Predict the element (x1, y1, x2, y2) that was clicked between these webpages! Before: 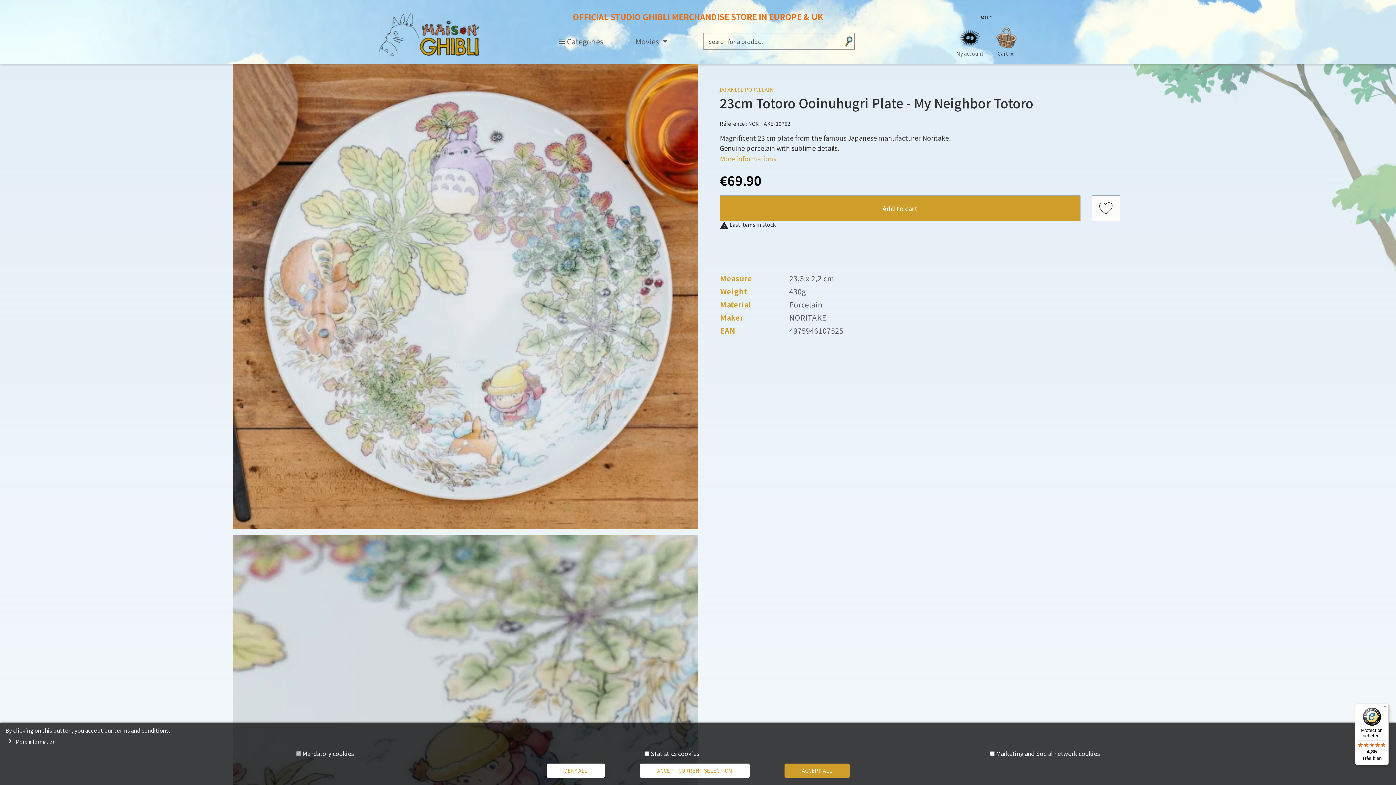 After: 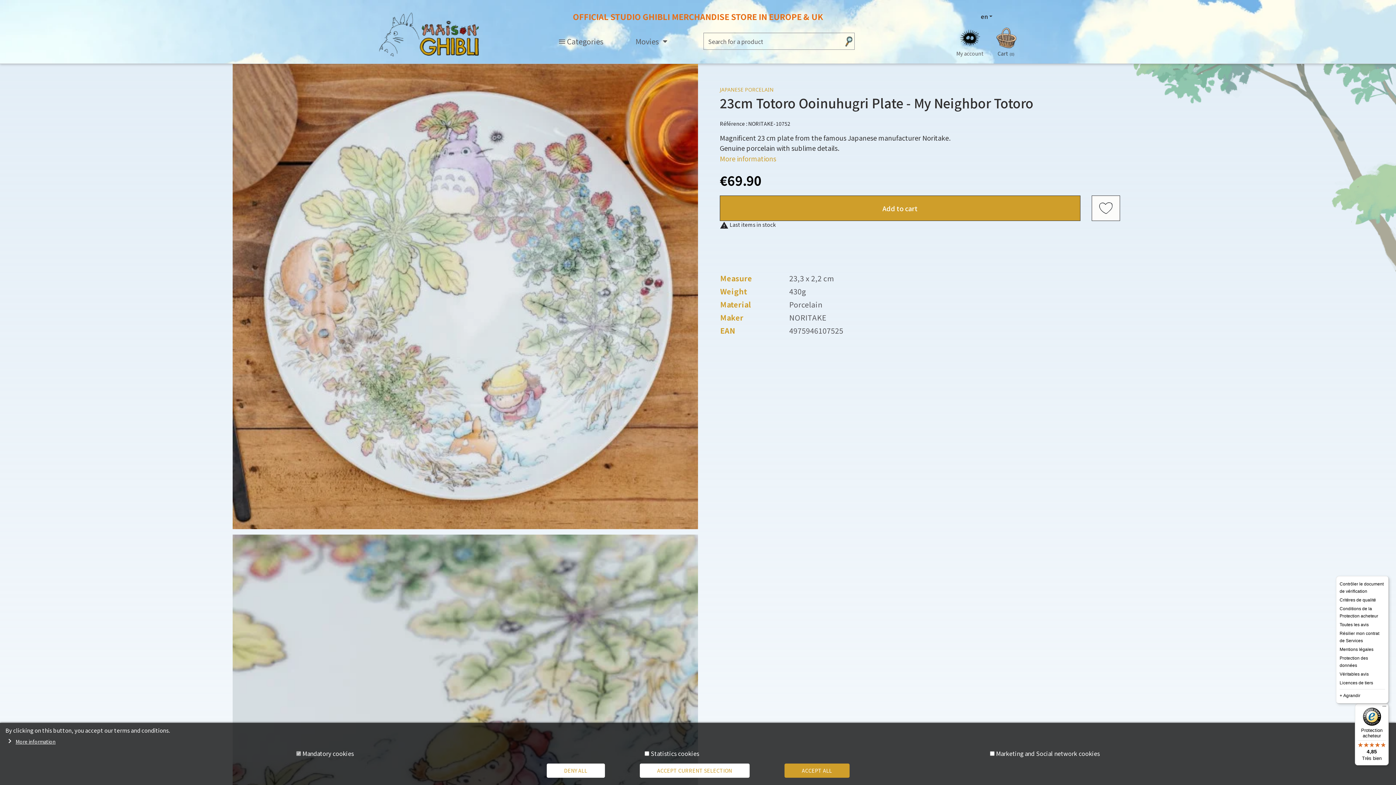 Action: label: Menu bbox: (1380, 704, 1389, 712)